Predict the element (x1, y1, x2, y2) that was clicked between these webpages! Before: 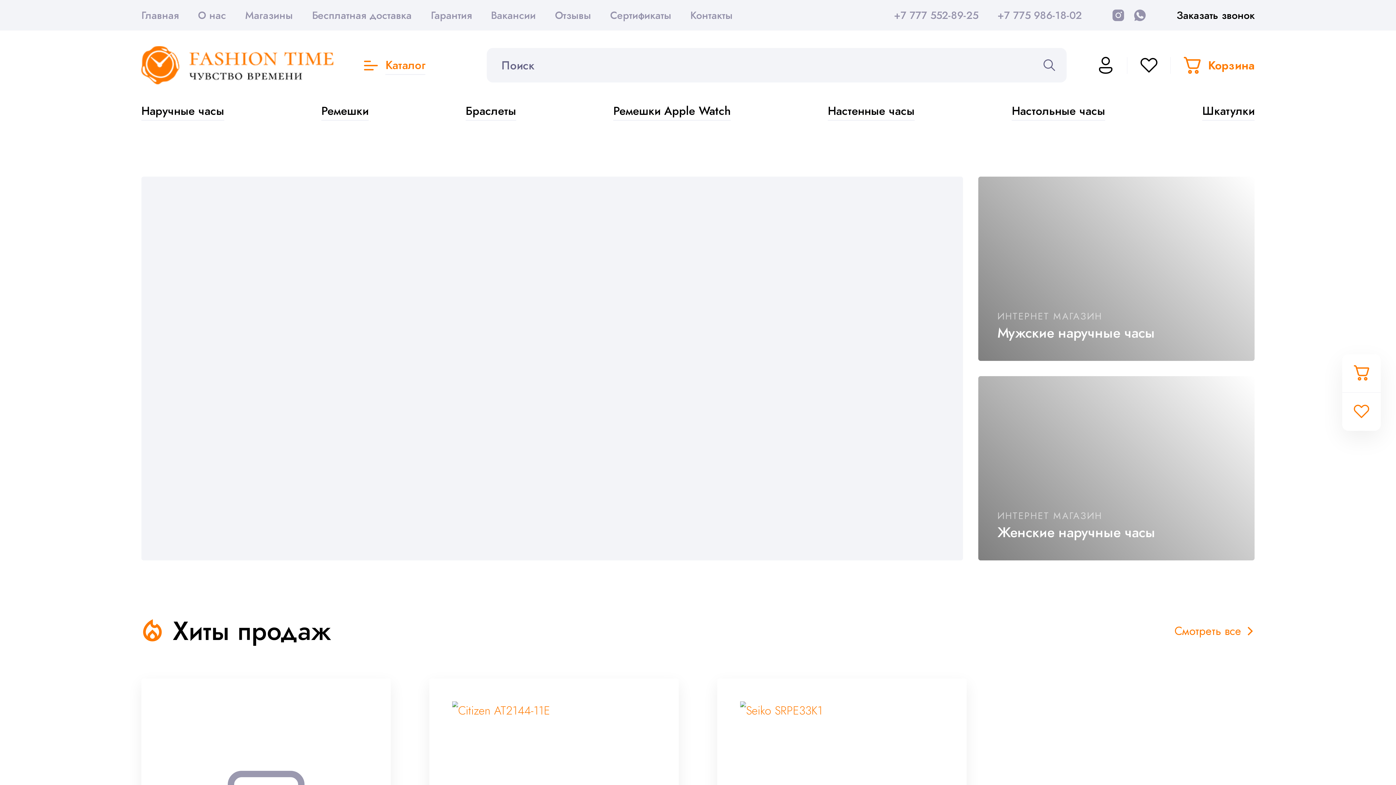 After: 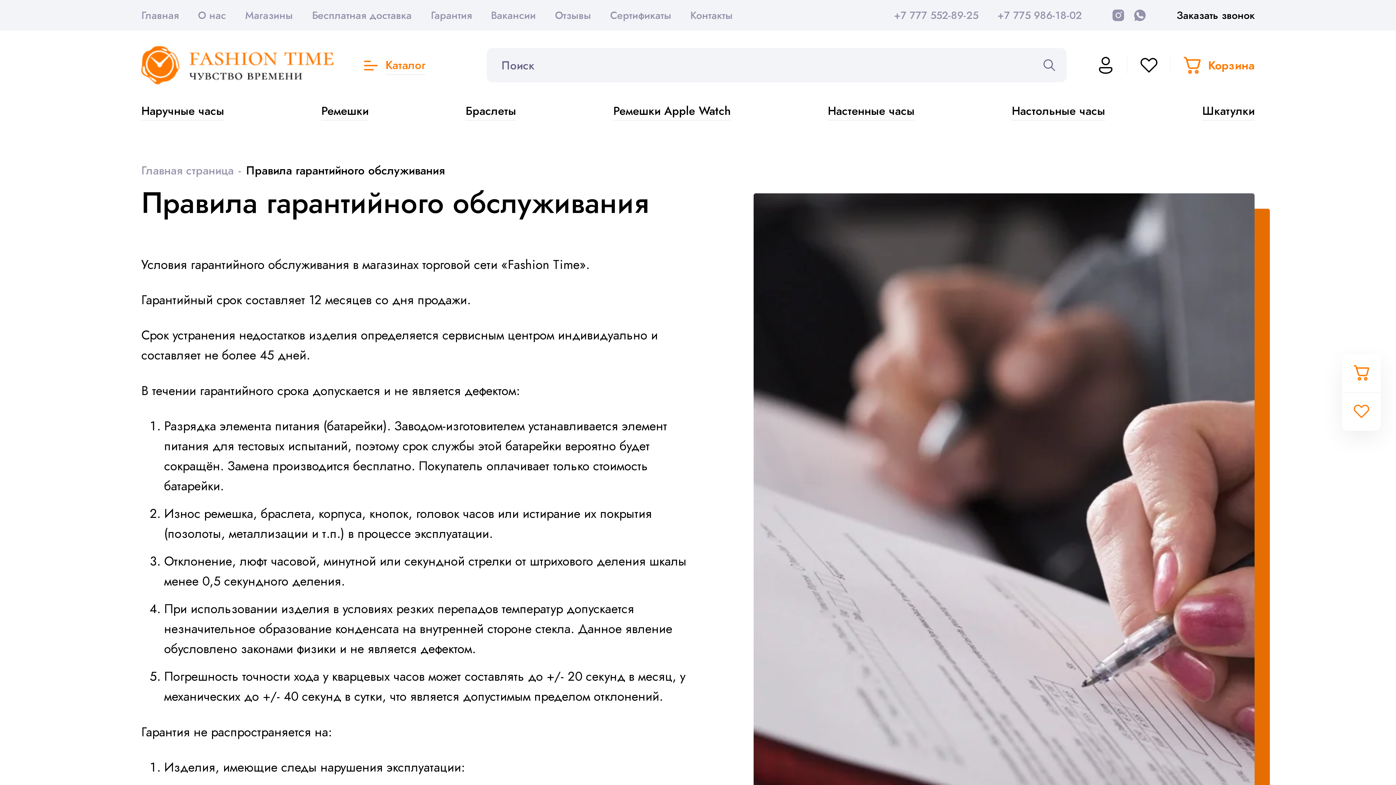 Action: label: Гарантия bbox: (430, 7, 471, 22)